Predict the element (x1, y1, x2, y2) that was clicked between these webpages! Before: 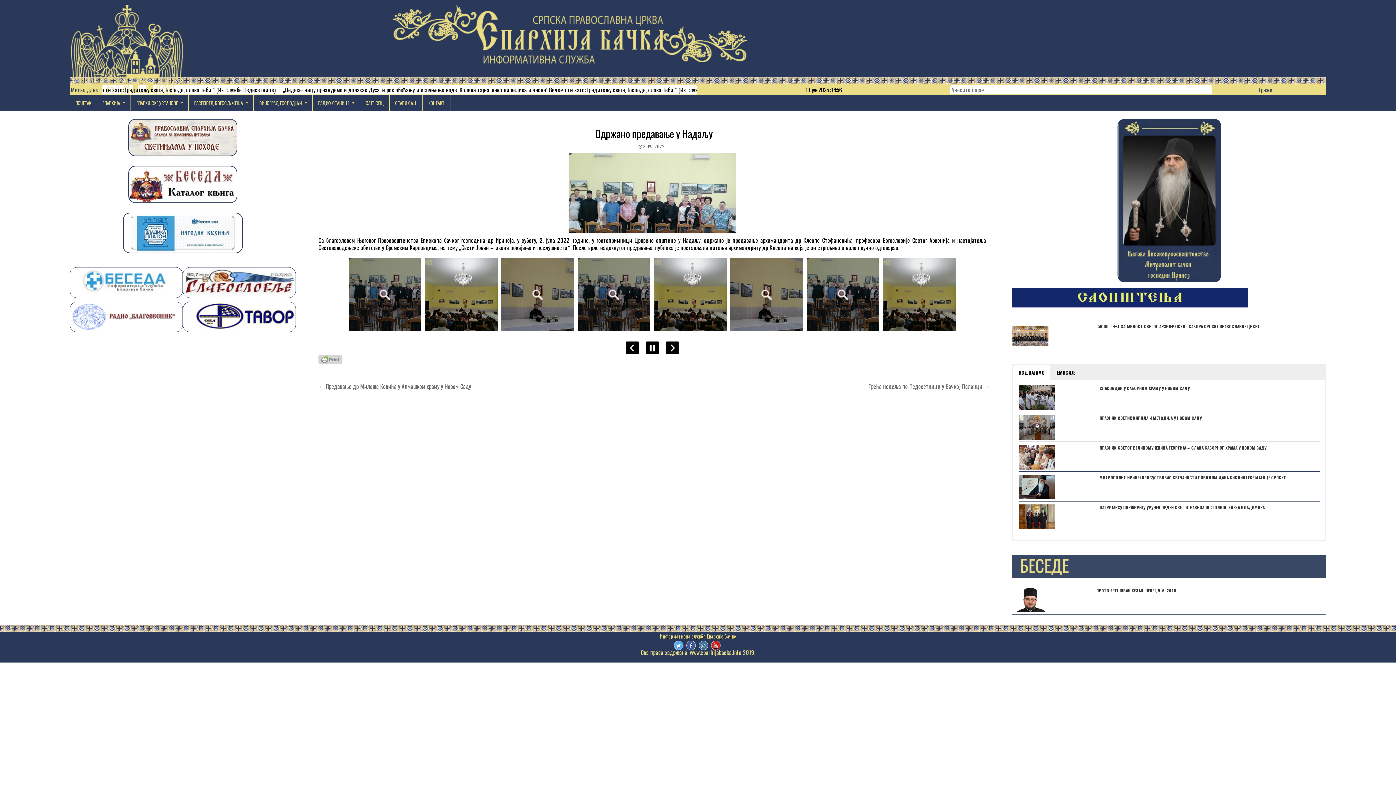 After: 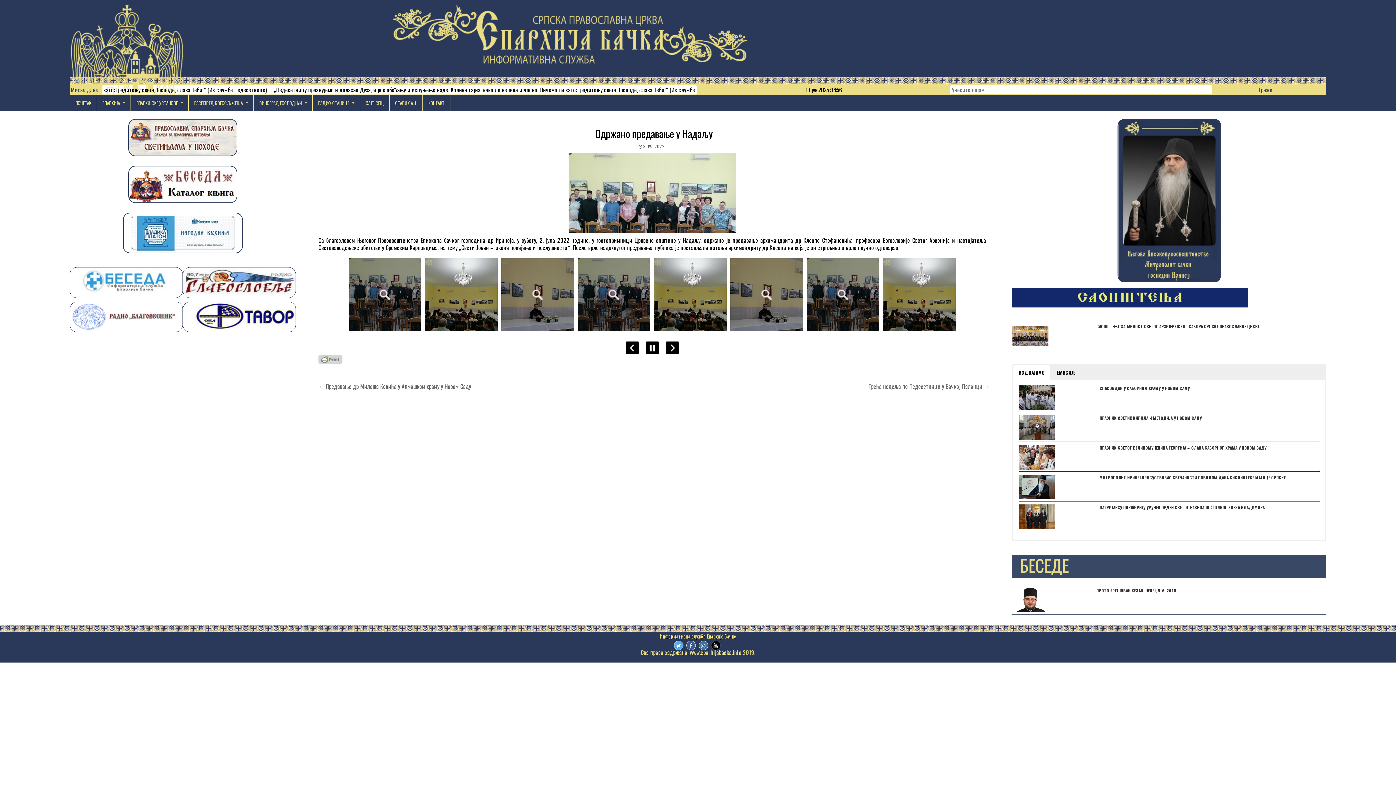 Action: bbox: (711, 640, 720, 650)